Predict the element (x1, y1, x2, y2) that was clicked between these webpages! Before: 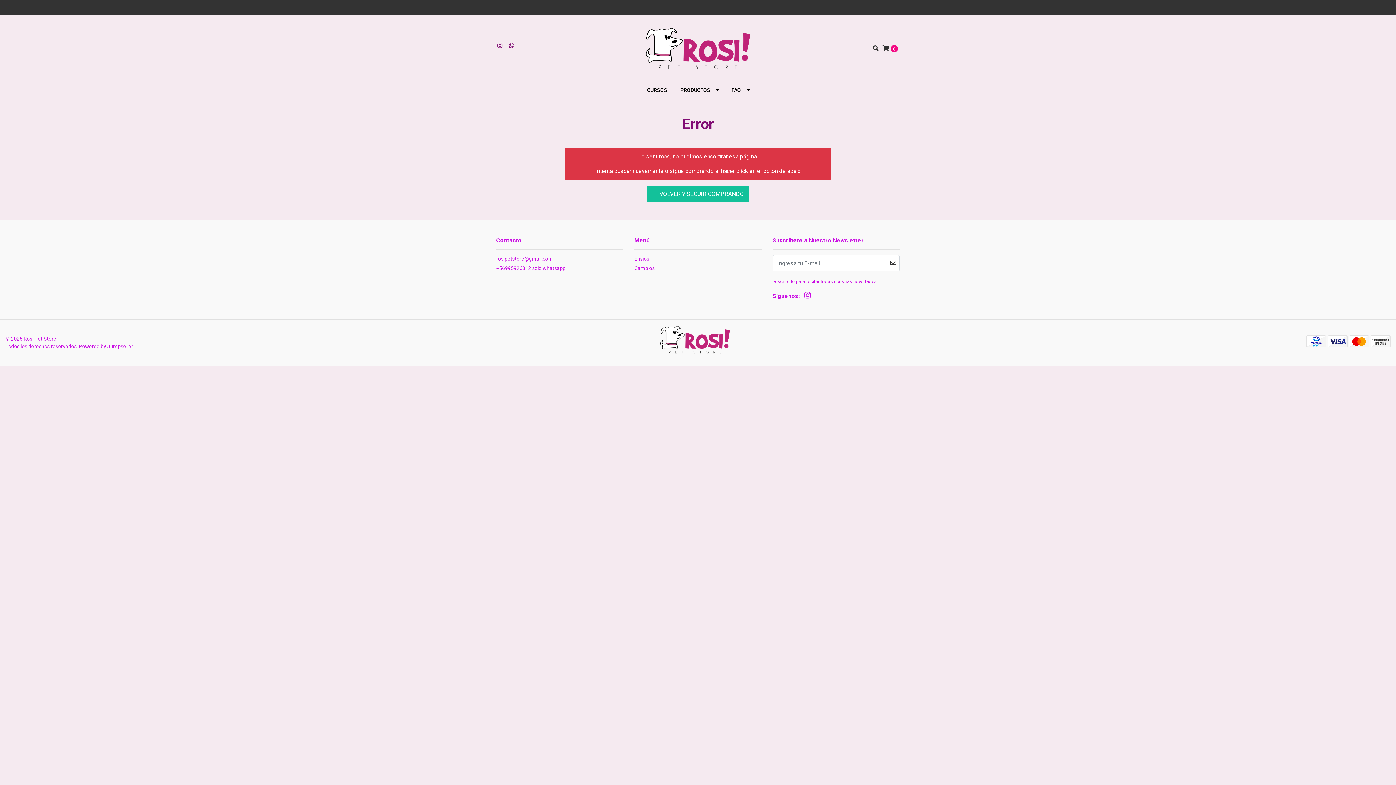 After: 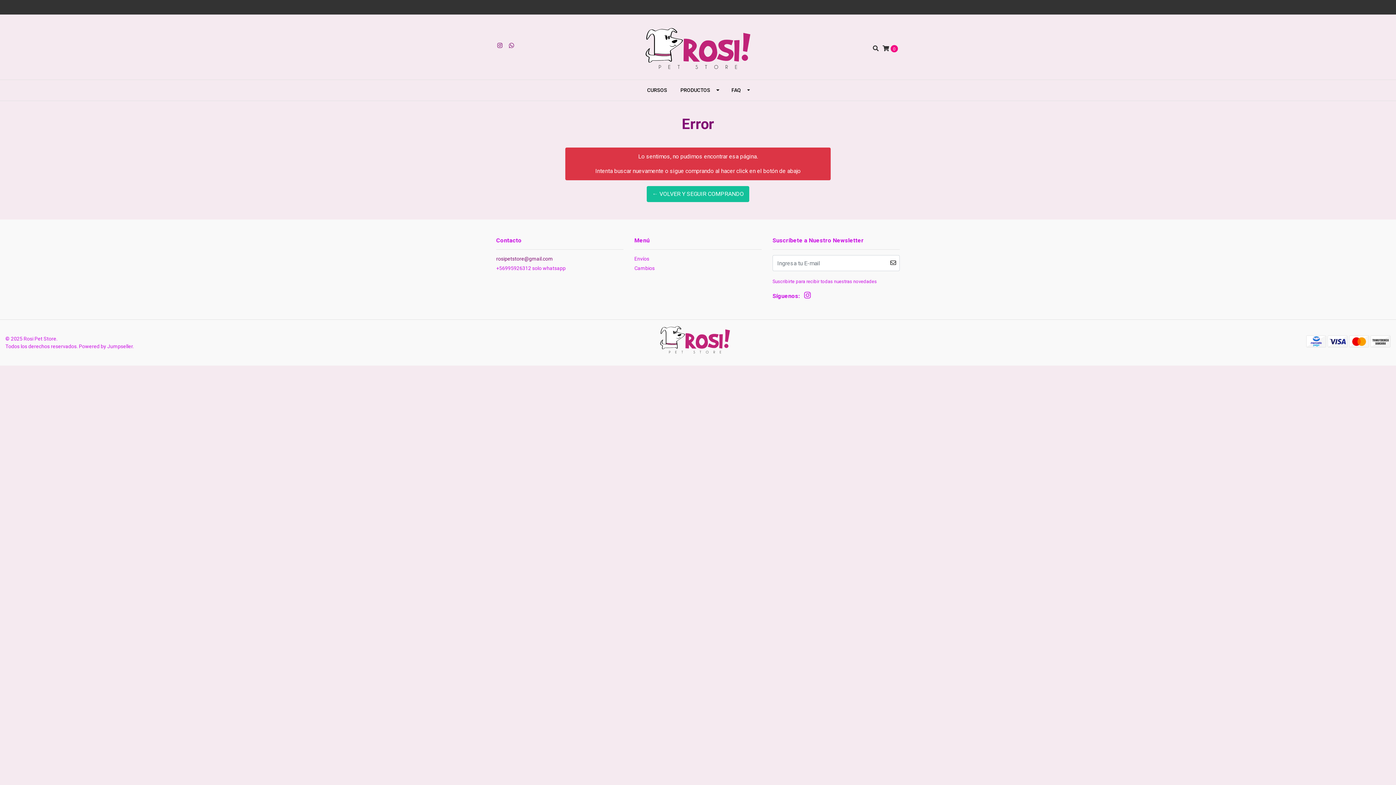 Action: bbox: (496, 255, 623, 264) label: rosipetstore@gmail.com